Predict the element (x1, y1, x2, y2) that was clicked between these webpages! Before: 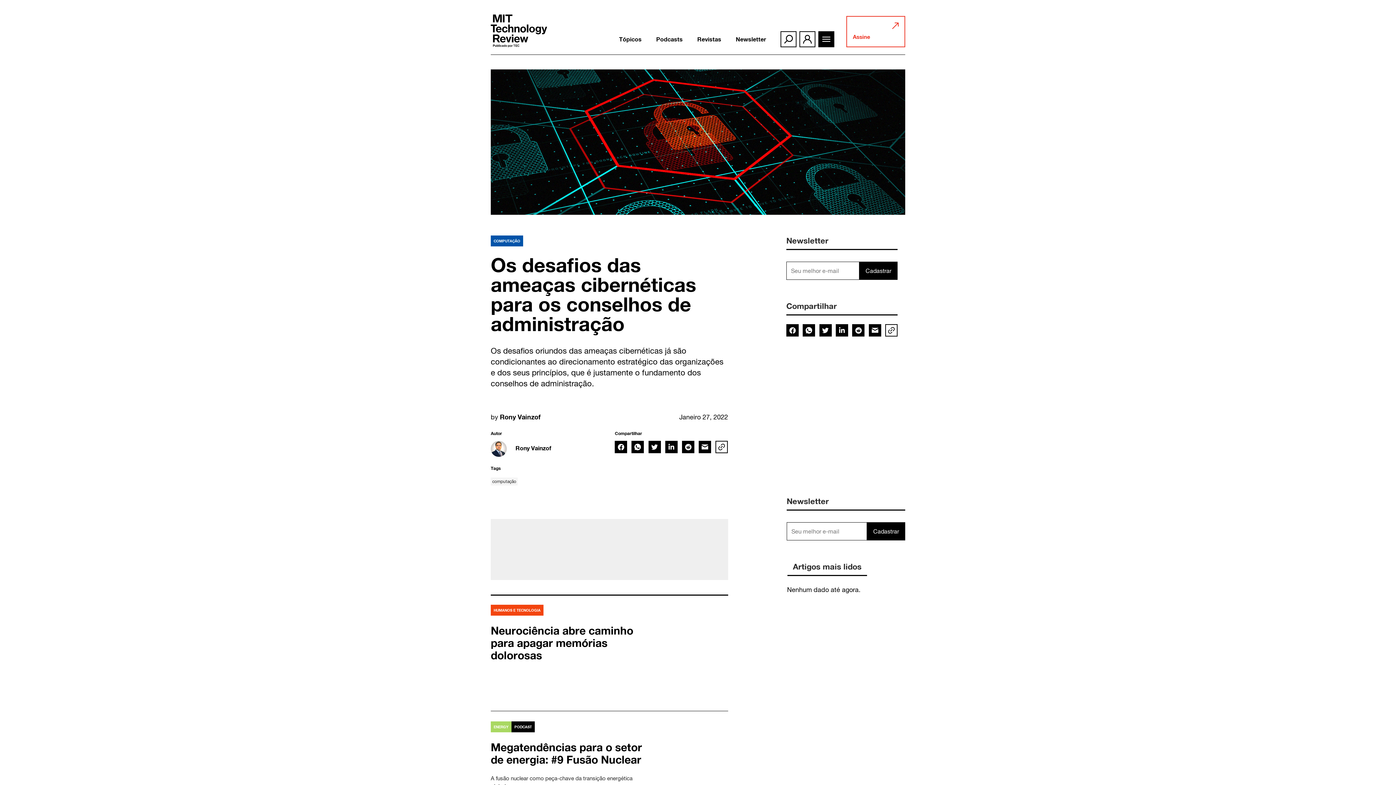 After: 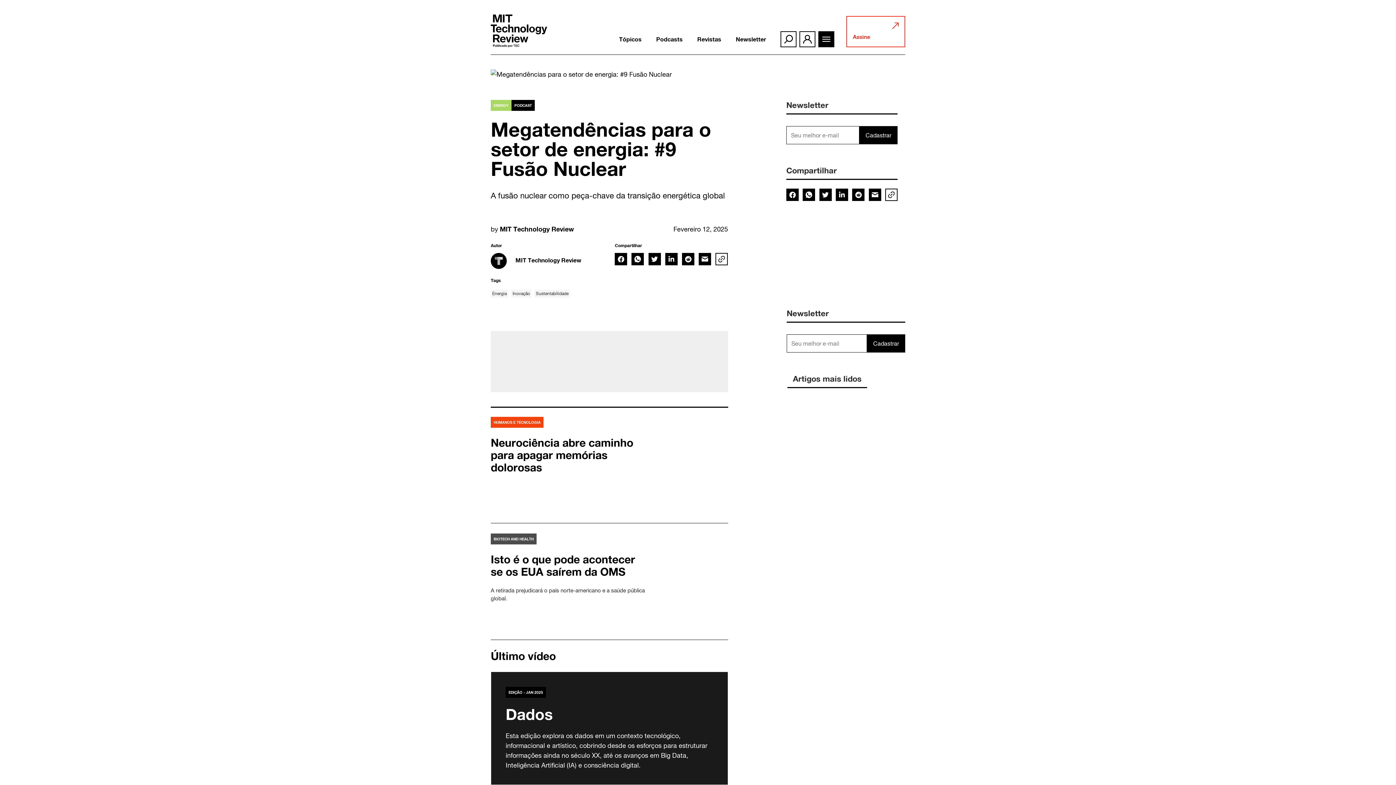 Action: label: Megatendências para o setor de energia: #9 Fusão Nuclear bbox: (490, 741, 642, 766)